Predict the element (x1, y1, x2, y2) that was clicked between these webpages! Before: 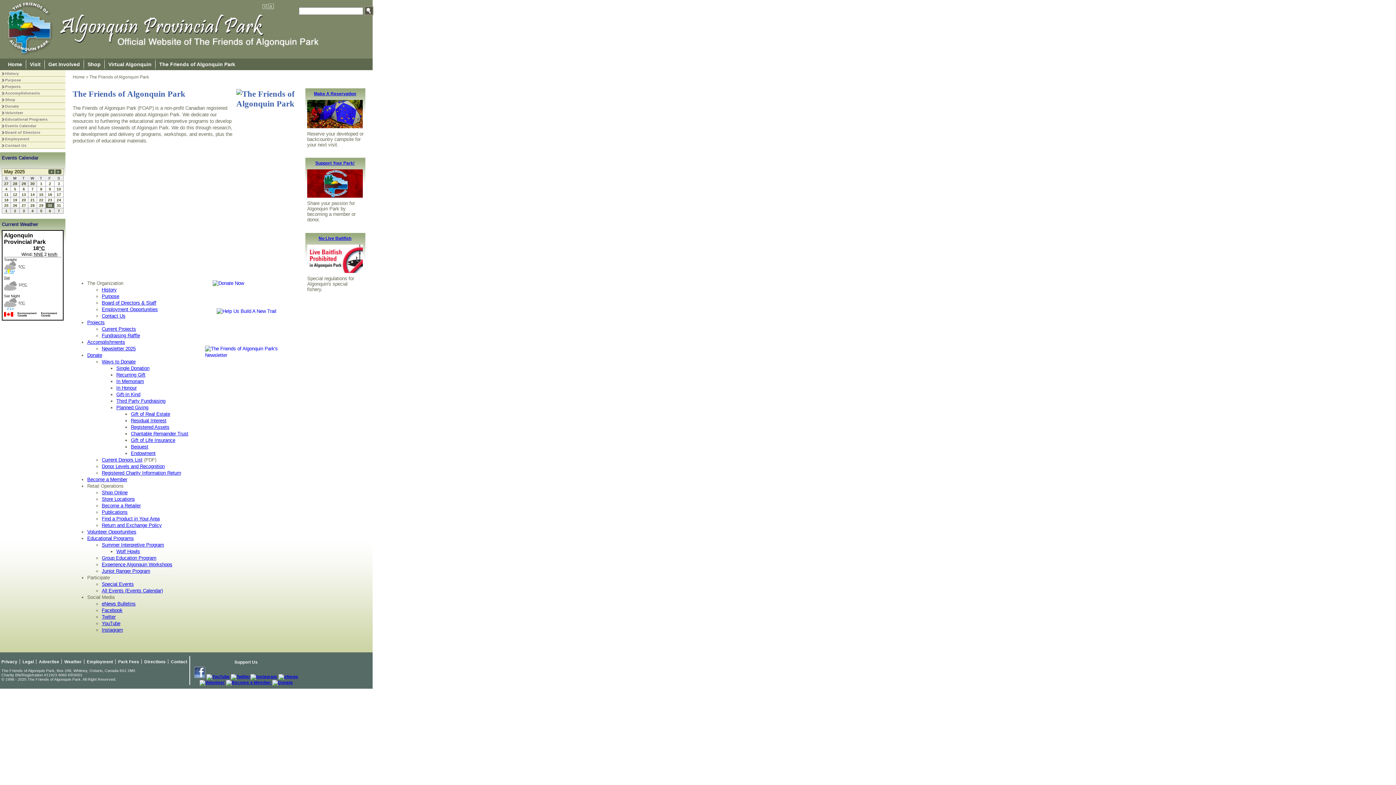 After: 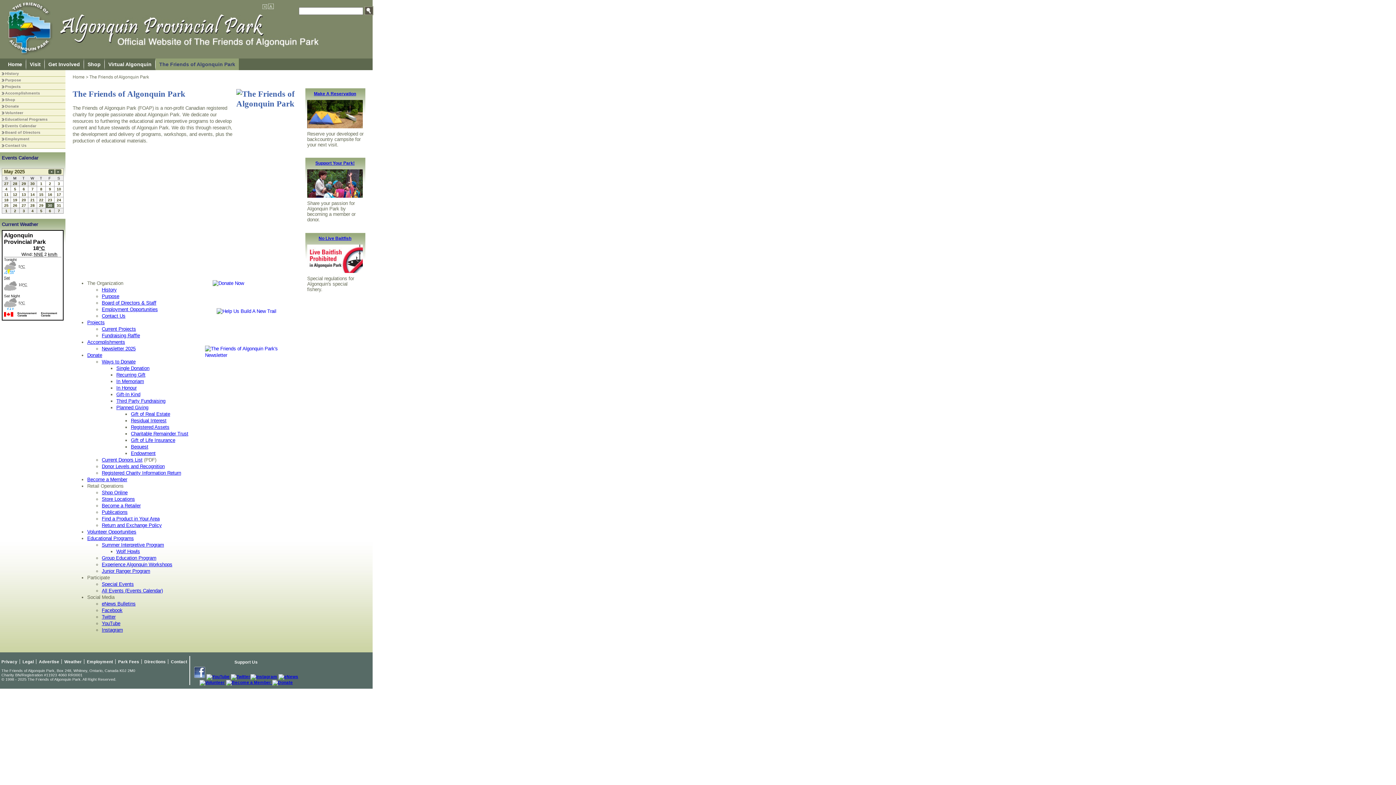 Action: bbox: (155, 58, 238, 70) label: The Friends of Algonquin Park